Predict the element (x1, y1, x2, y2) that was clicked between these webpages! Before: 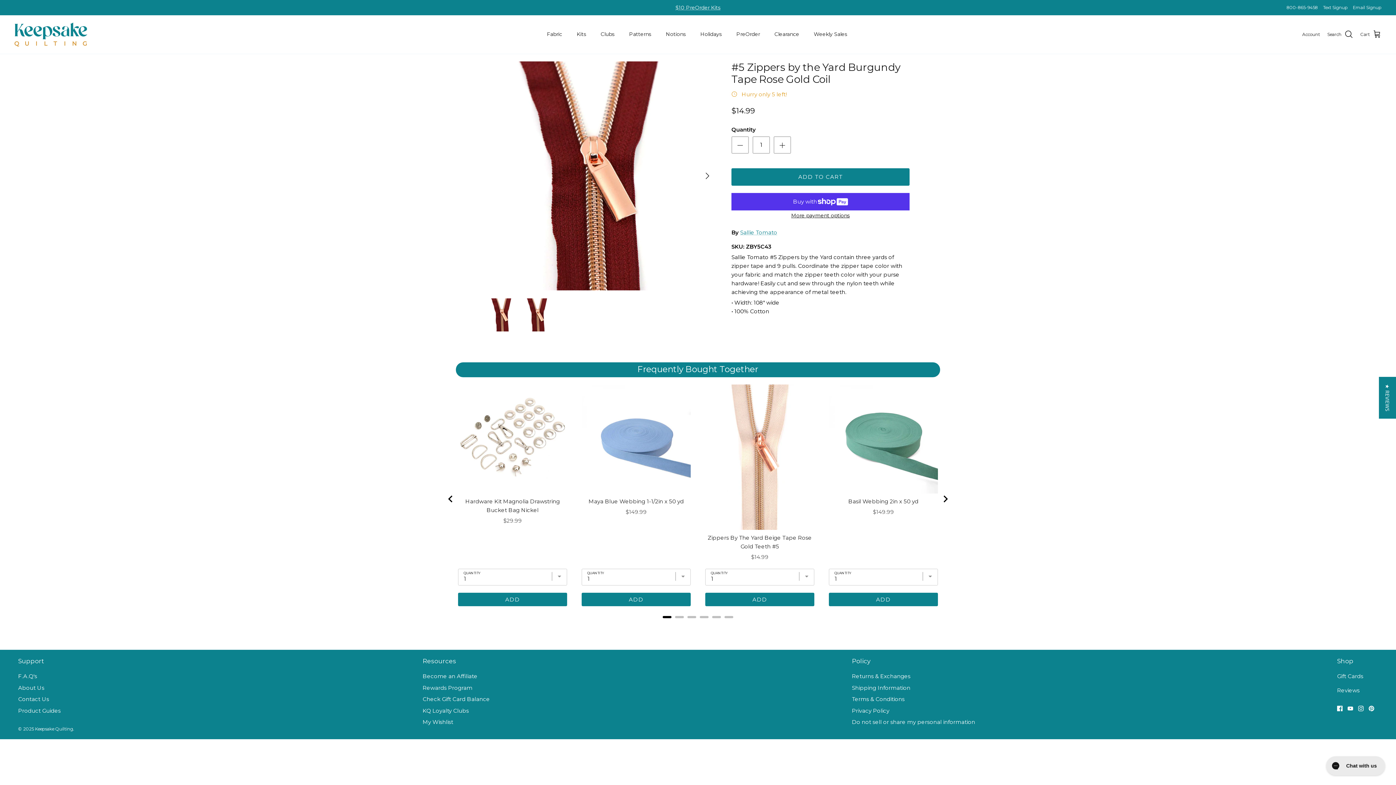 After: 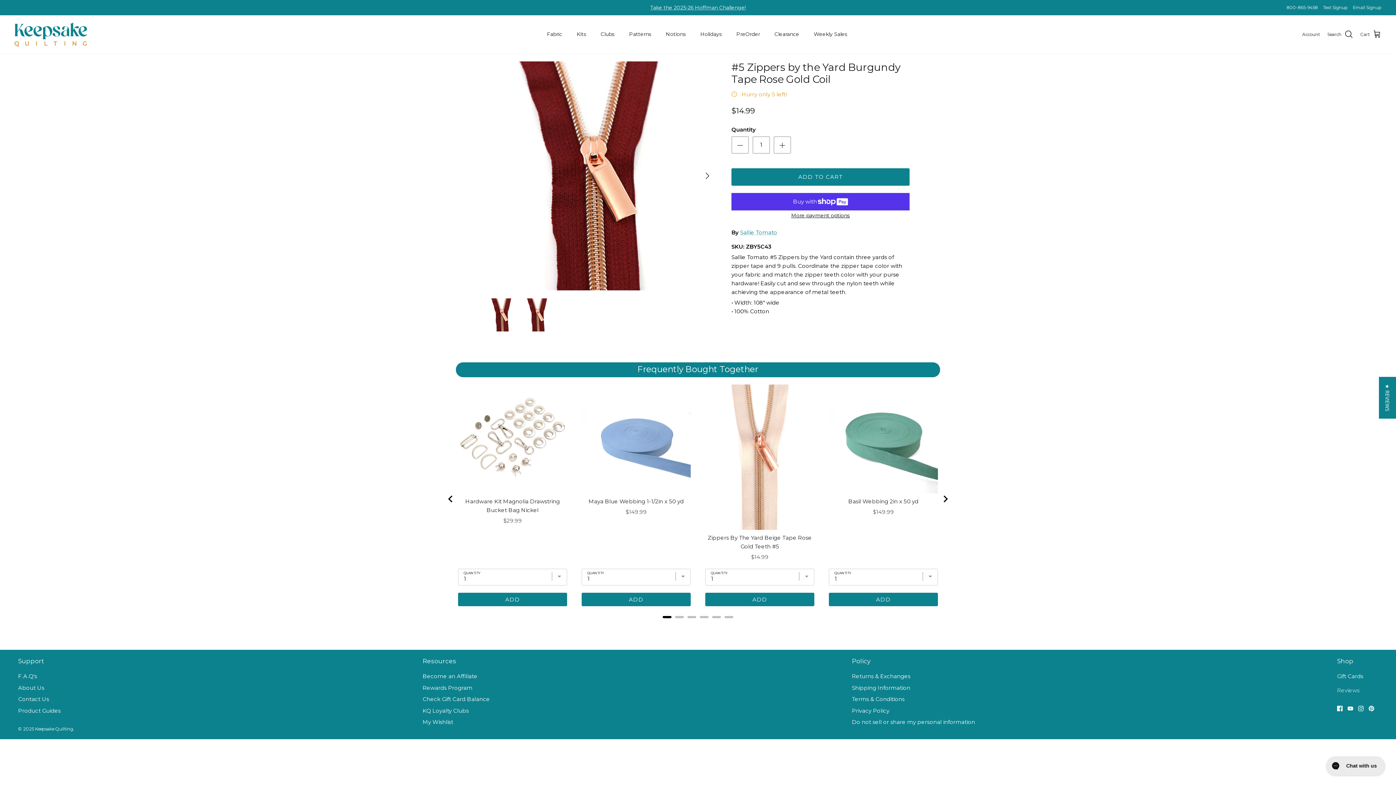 Action: label: Reviews bbox: (1337, 687, 1359, 694)